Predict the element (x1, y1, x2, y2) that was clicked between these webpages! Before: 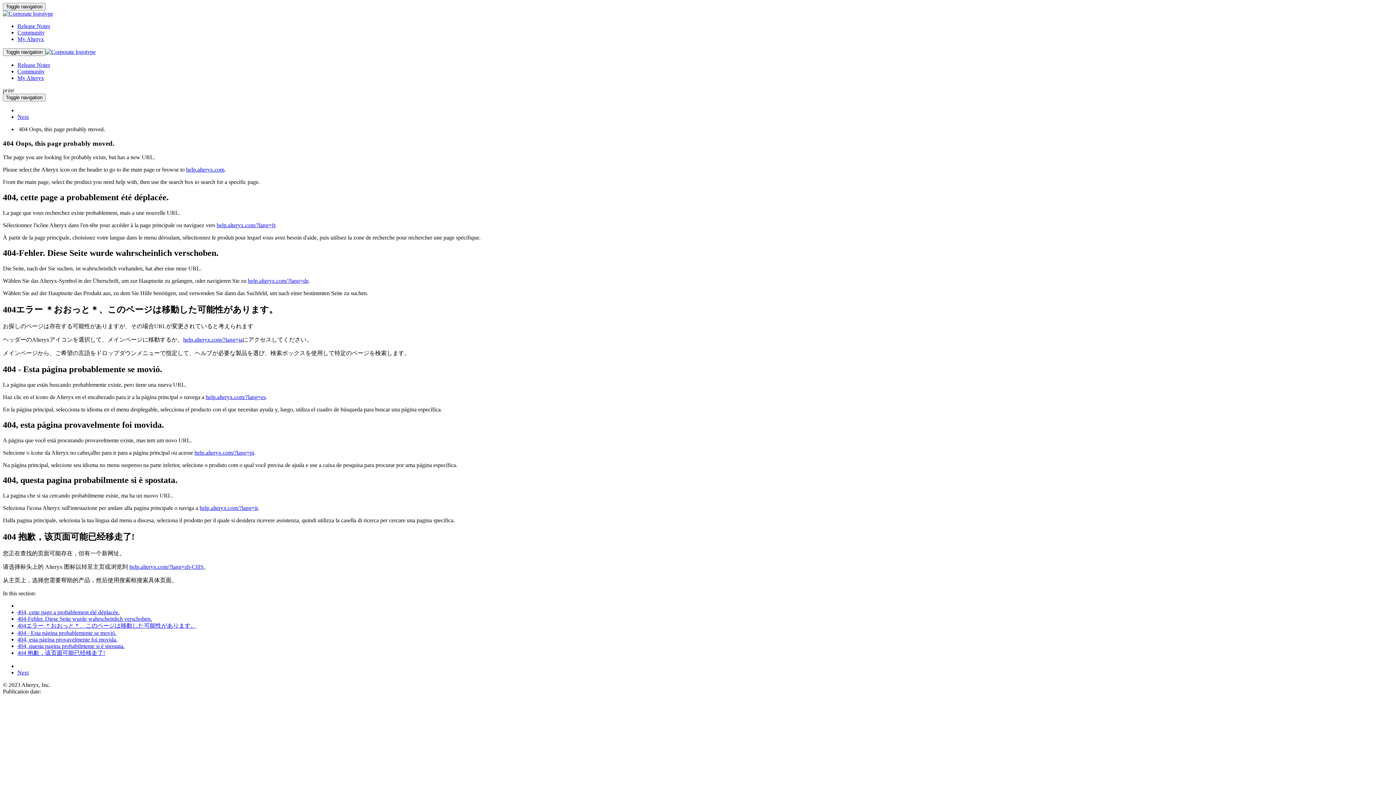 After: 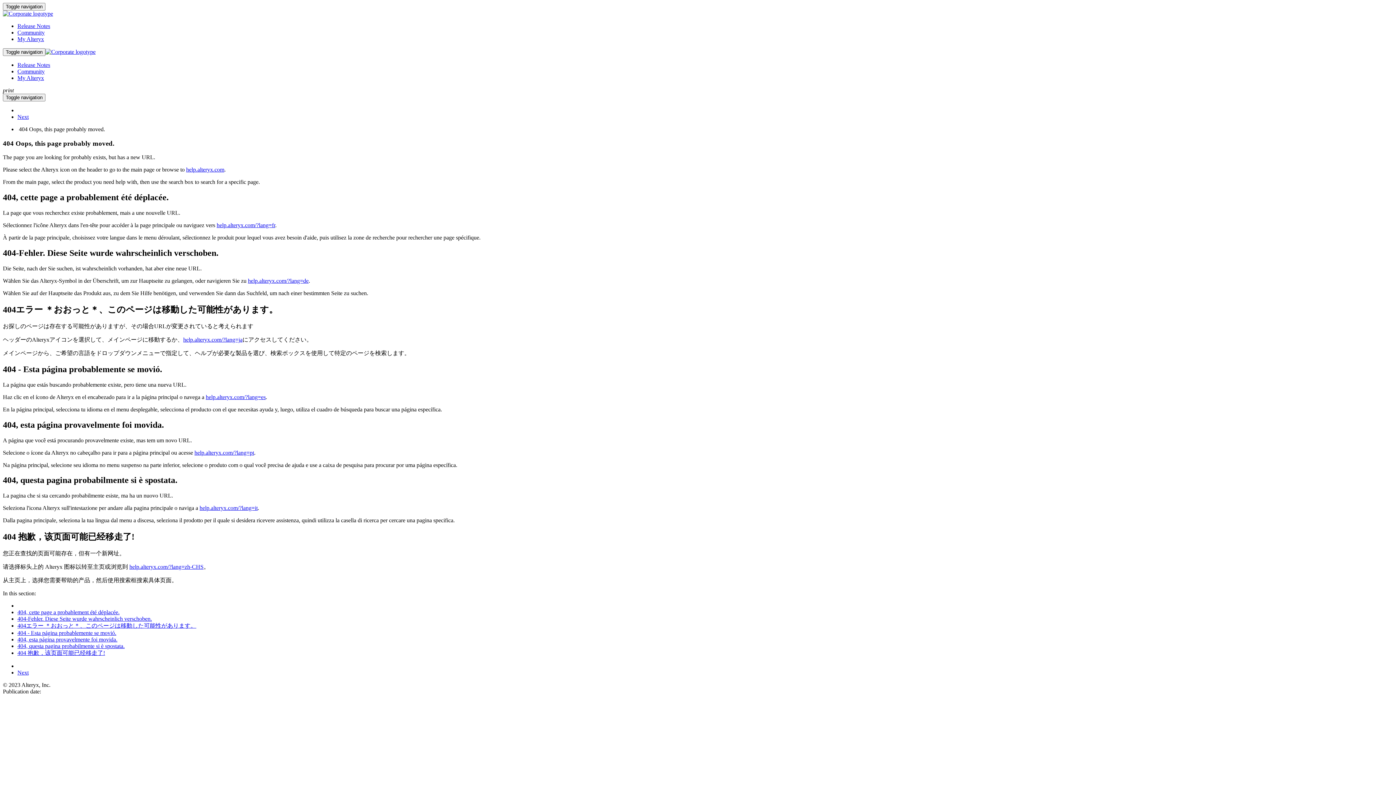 Action: bbox: (199, 505, 257, 511) label: help.alteryx.com/?lang=it